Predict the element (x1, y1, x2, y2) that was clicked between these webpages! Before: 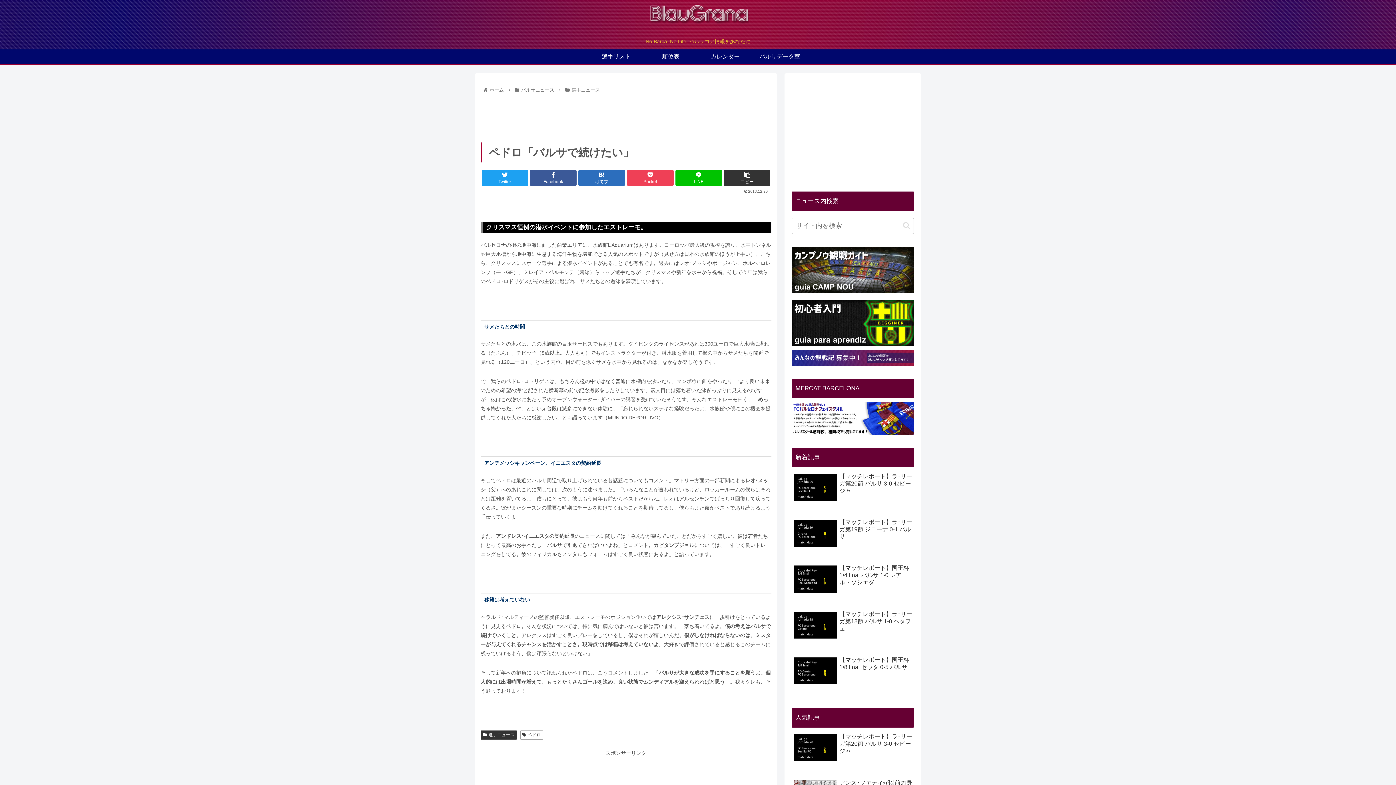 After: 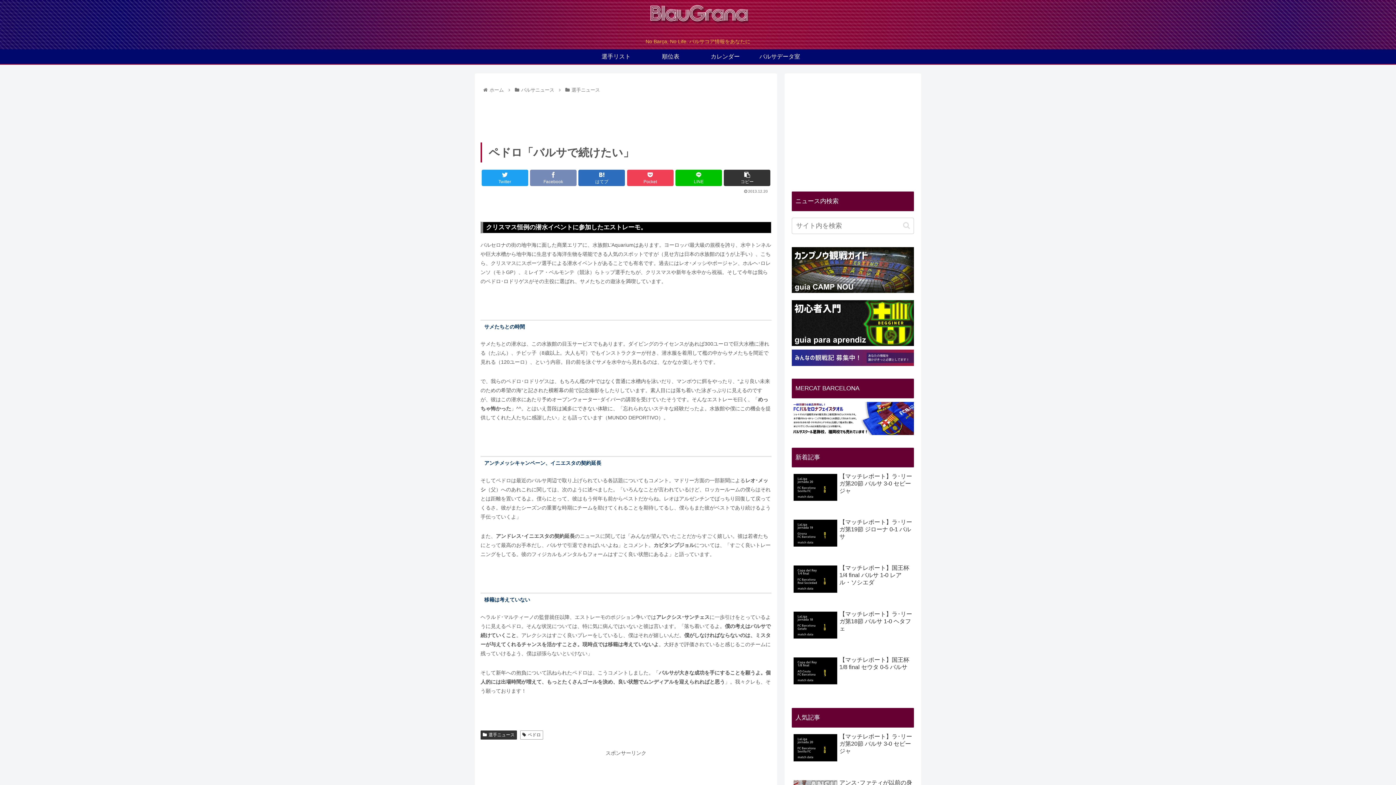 Action: label: Facebook bbox: (530, 169, 576, 186)